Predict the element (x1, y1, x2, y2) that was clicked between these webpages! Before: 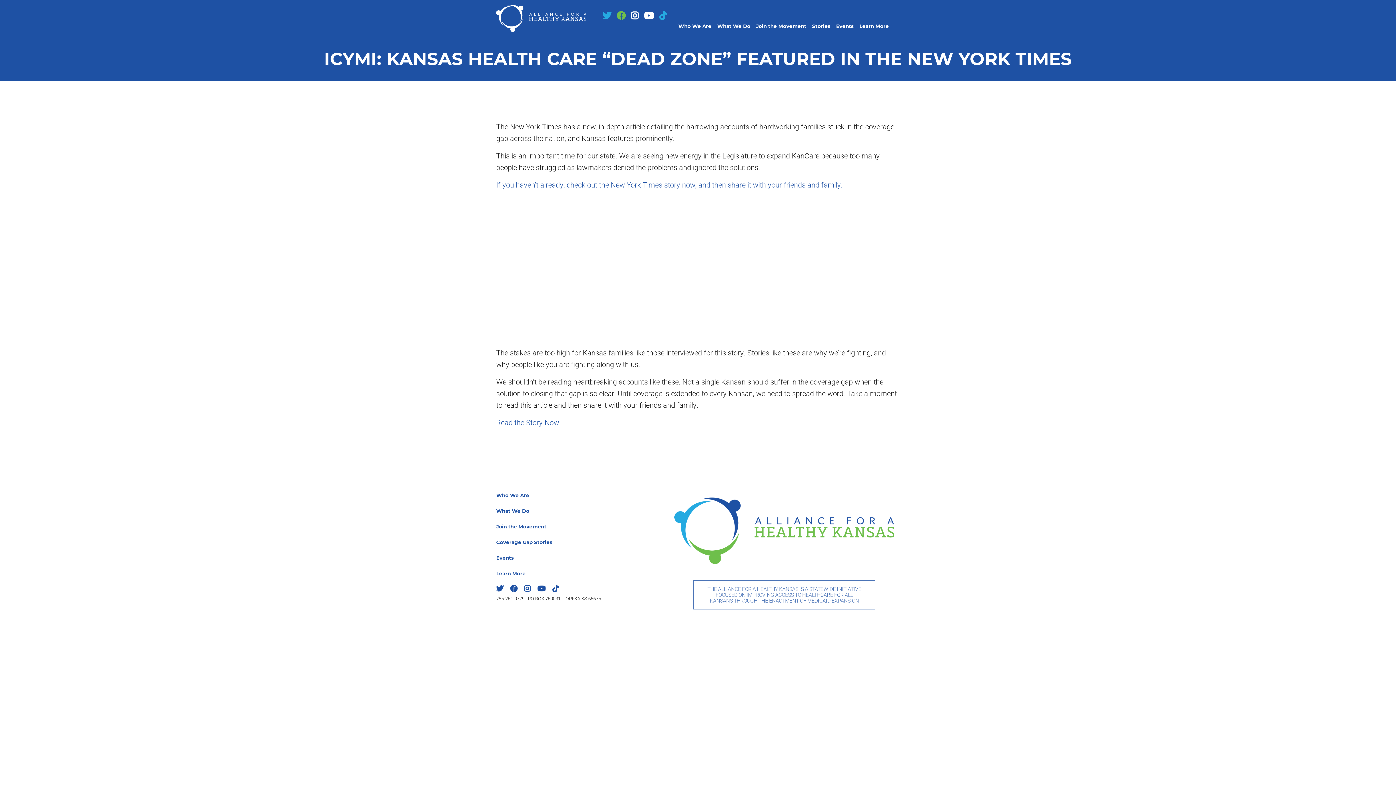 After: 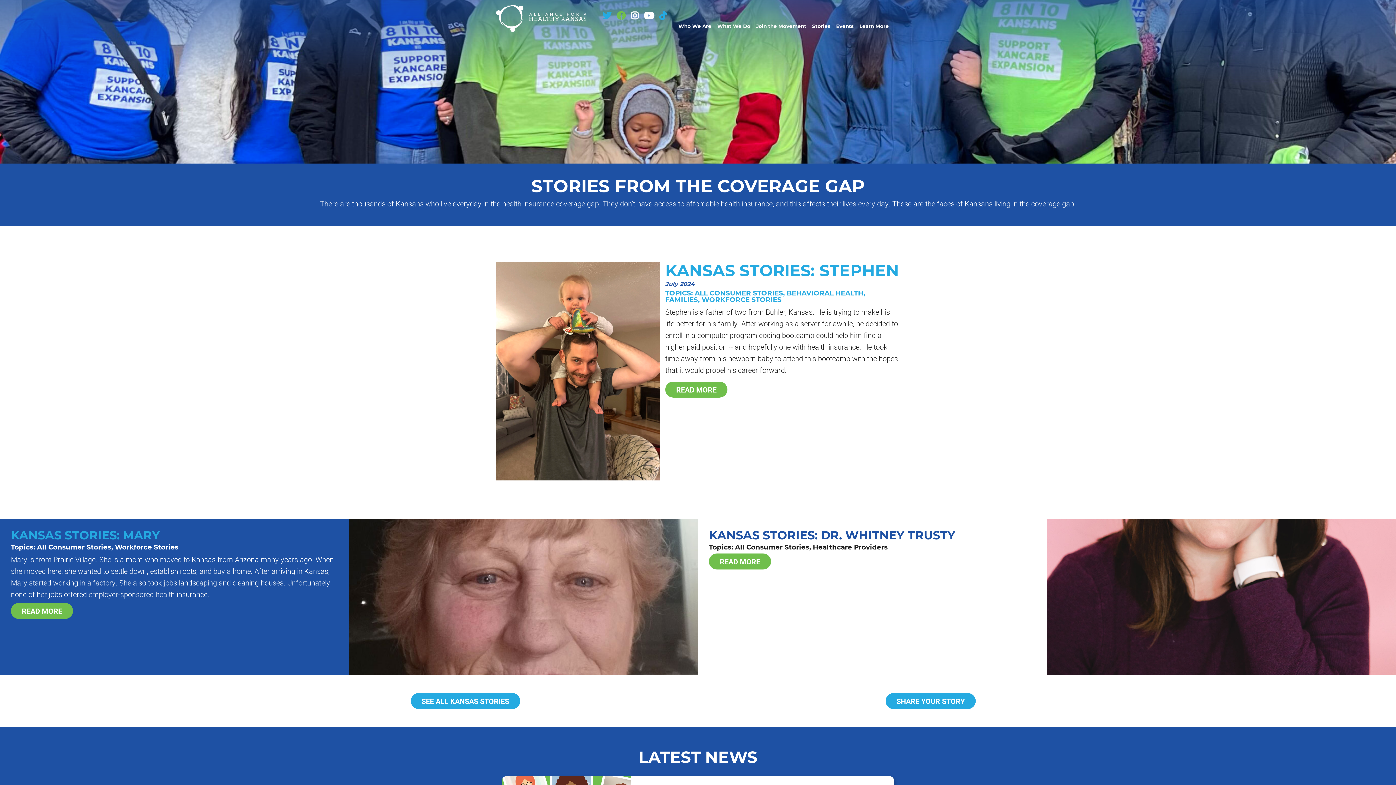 Action: label: Coverage Gap Stories bbox: (496, 539, 658, 546)